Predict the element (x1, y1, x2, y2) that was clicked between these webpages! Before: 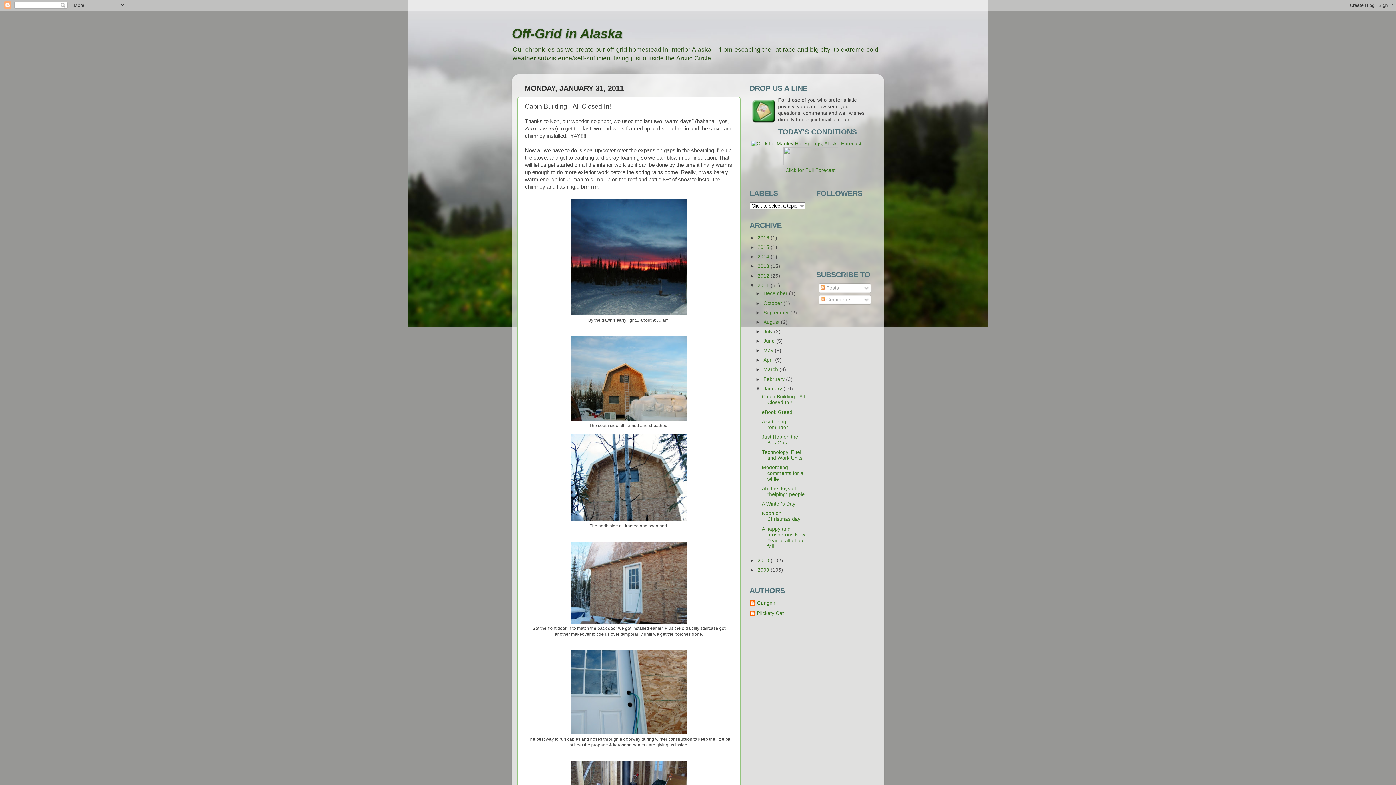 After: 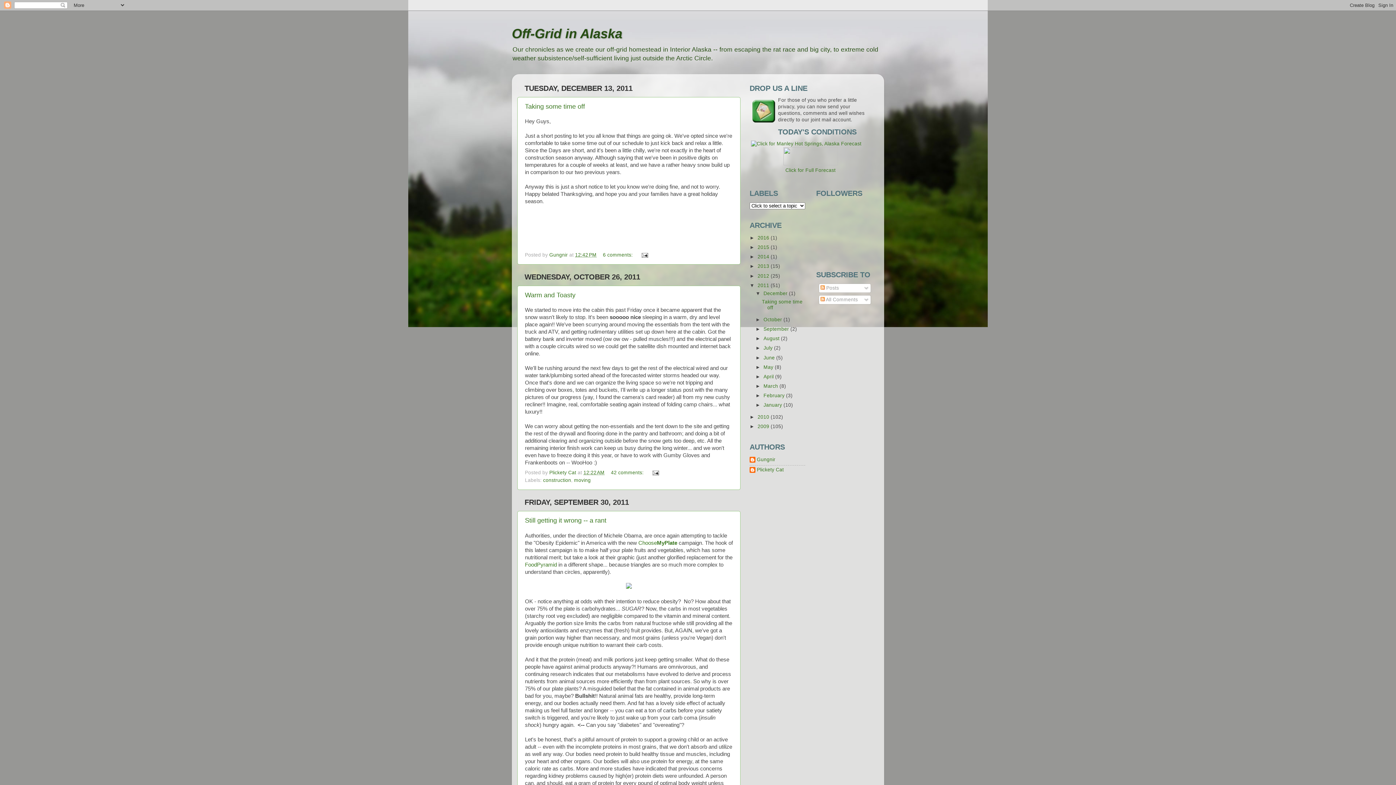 Action: label: 2011  bbox: (757, 282, 770, 288)